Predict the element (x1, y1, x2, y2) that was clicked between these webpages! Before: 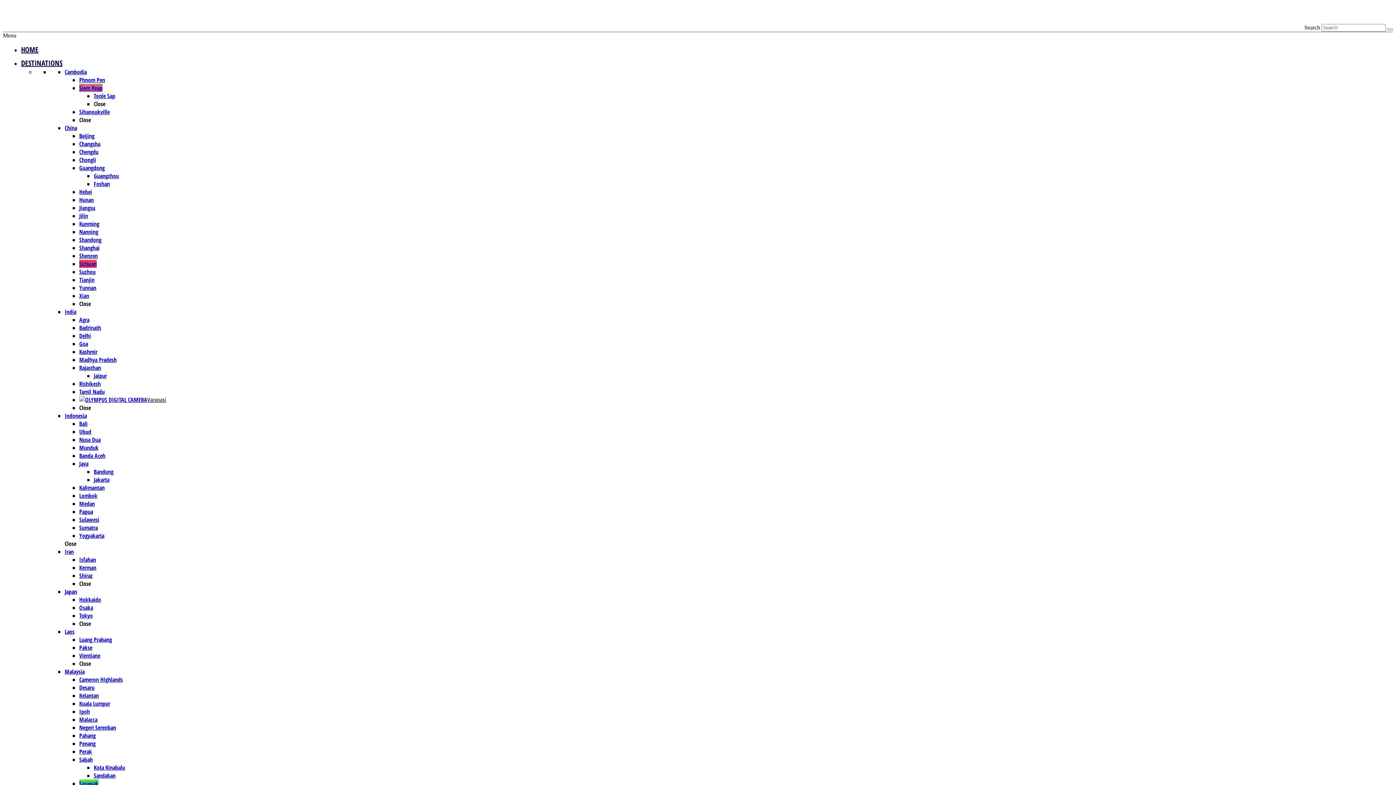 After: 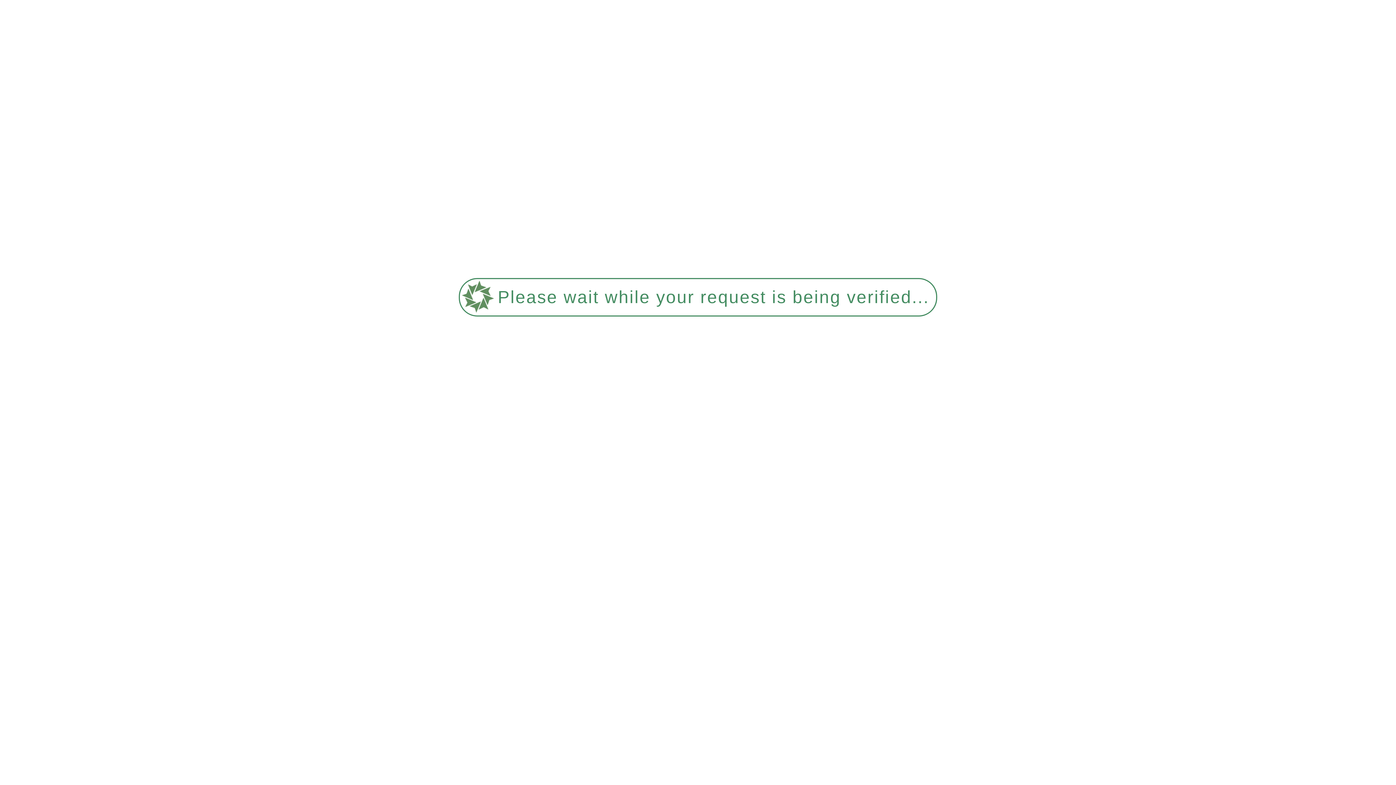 Action: bbox: (79, 516, 99, 524) label: Sulawesi